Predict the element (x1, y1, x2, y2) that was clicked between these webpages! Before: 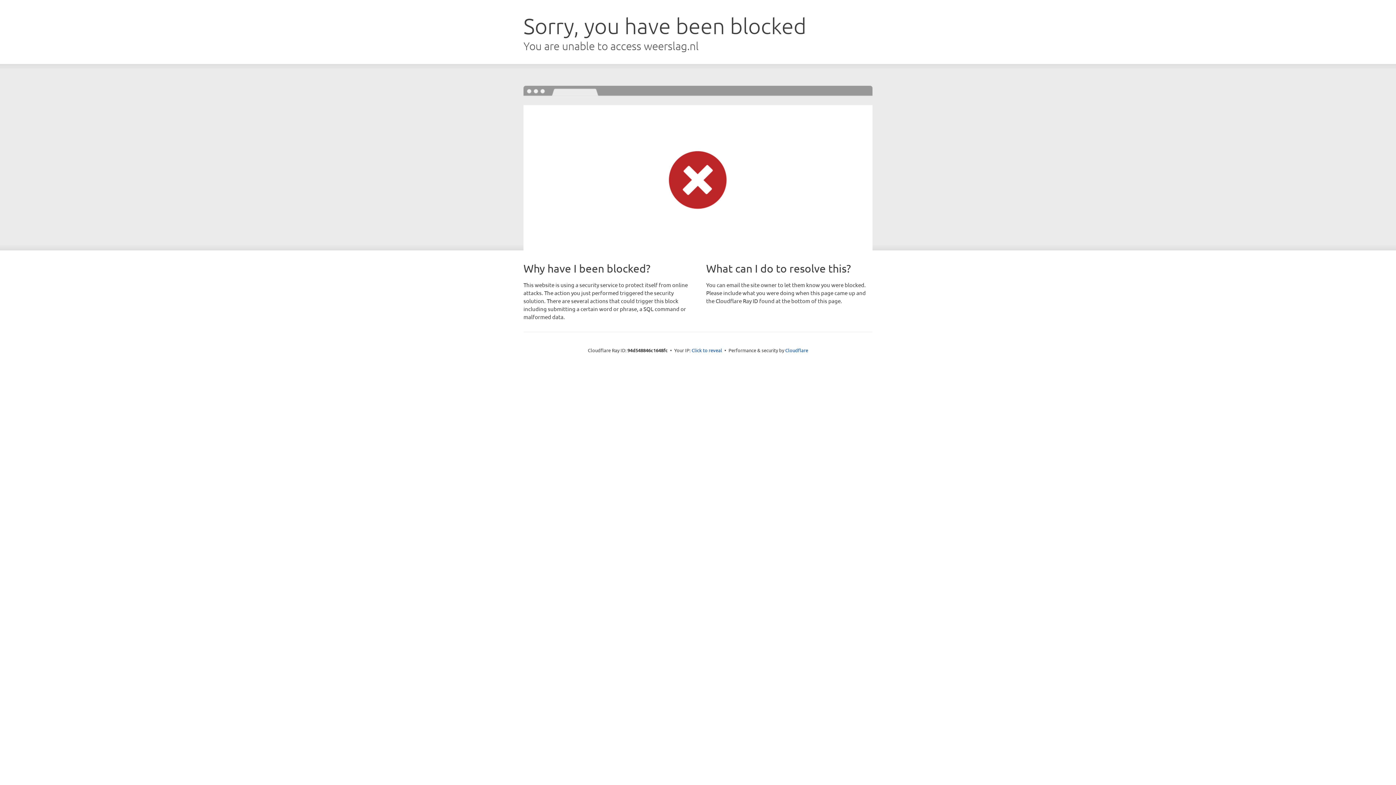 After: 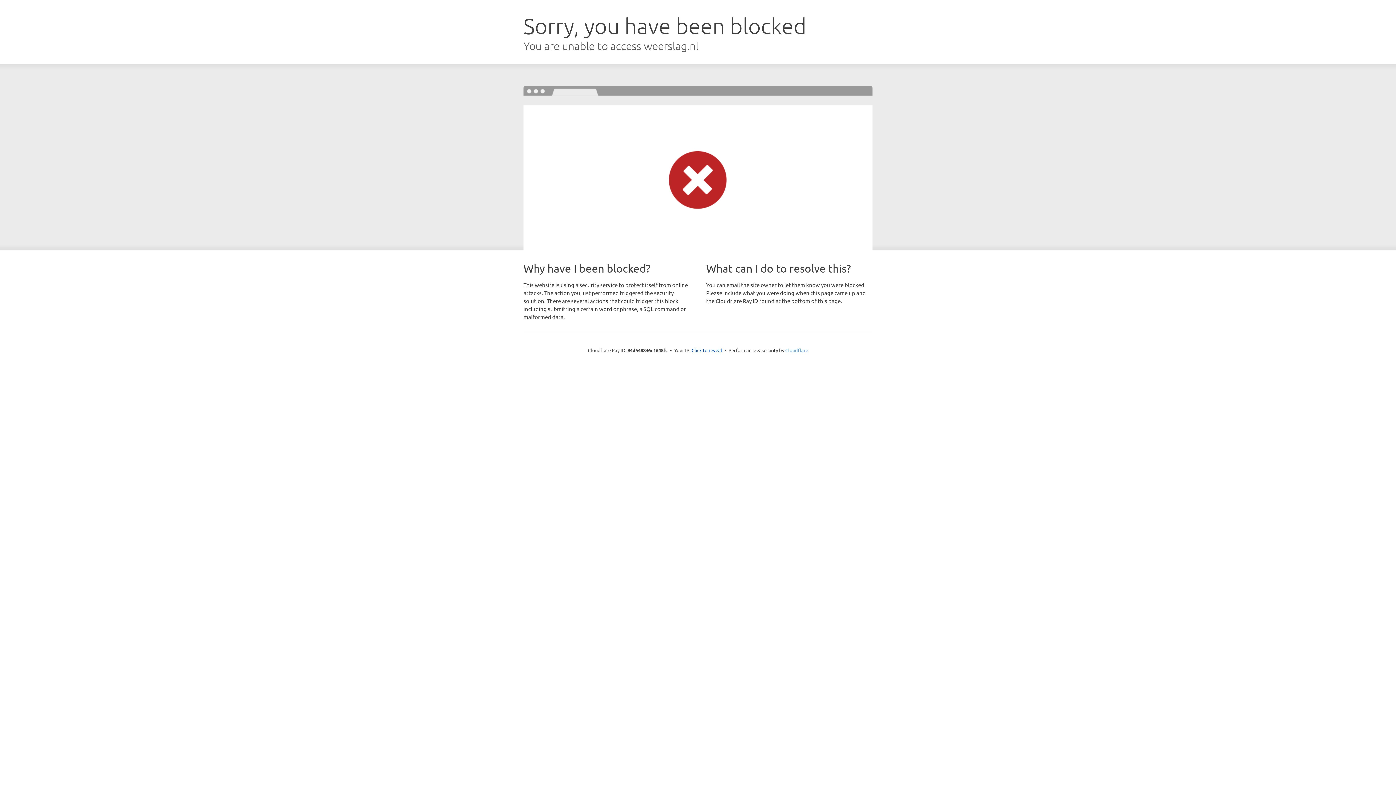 Action: label: Cloudflare bbox: (785, 347, 808, 353)